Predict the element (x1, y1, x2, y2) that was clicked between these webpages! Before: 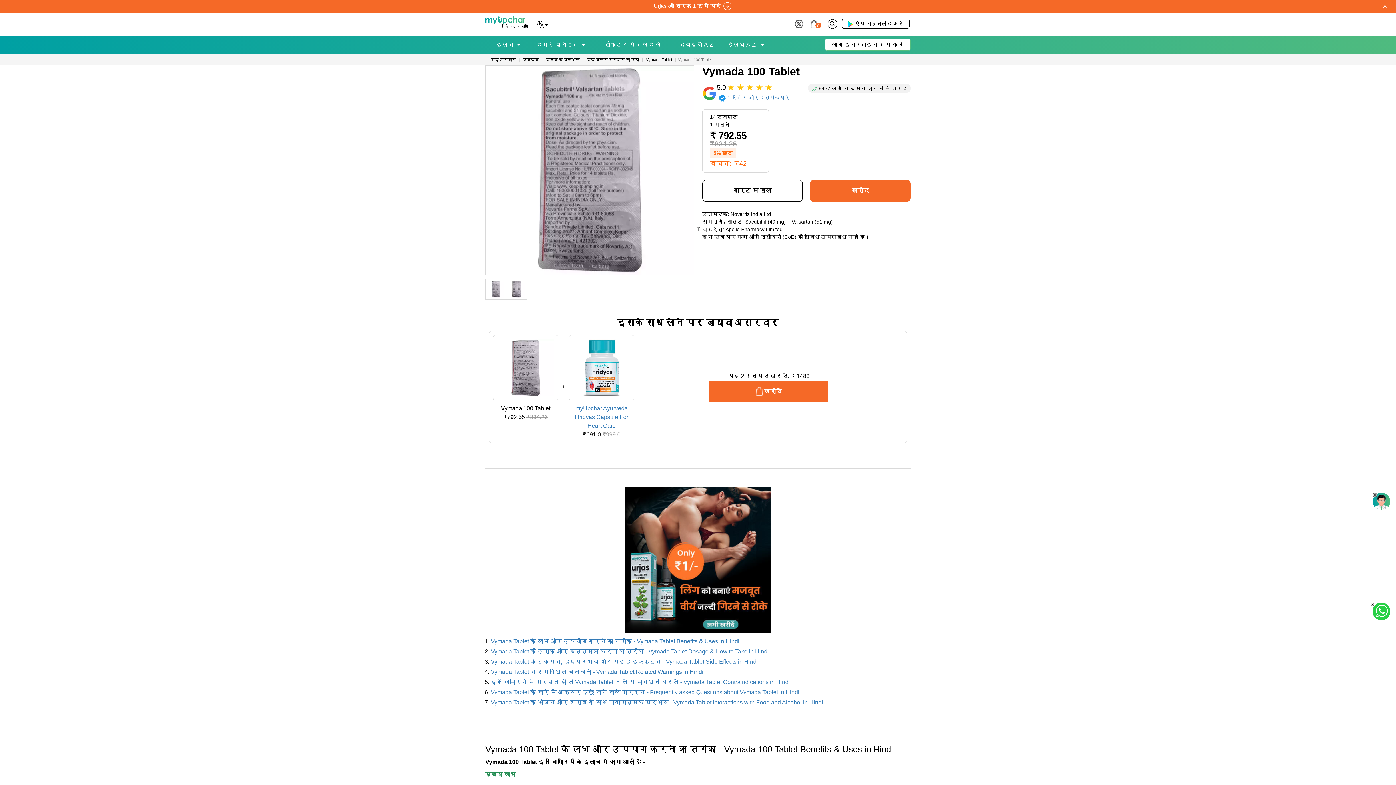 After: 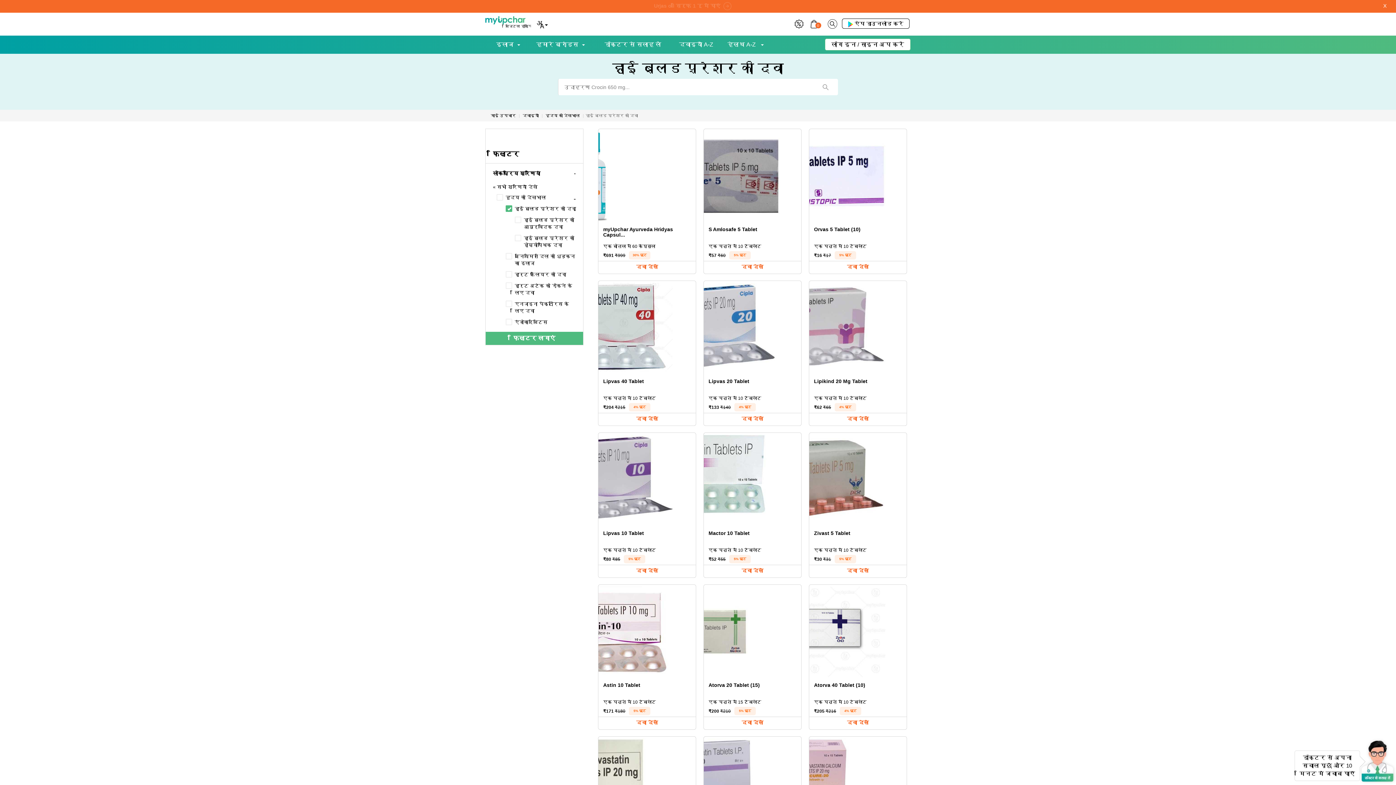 Action: label: हाई ब्लड प्रेशर की दवा bbox: (586, 57, 639, 61)